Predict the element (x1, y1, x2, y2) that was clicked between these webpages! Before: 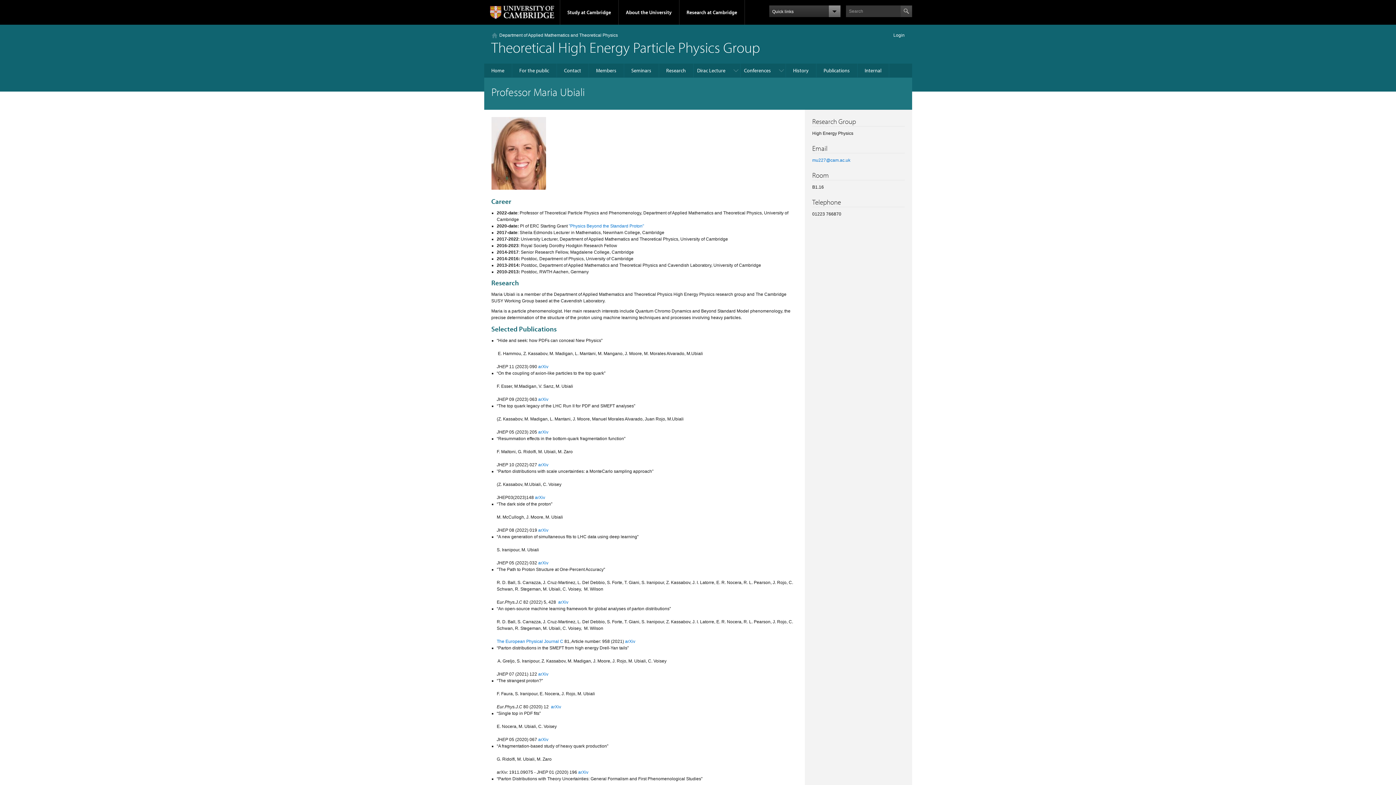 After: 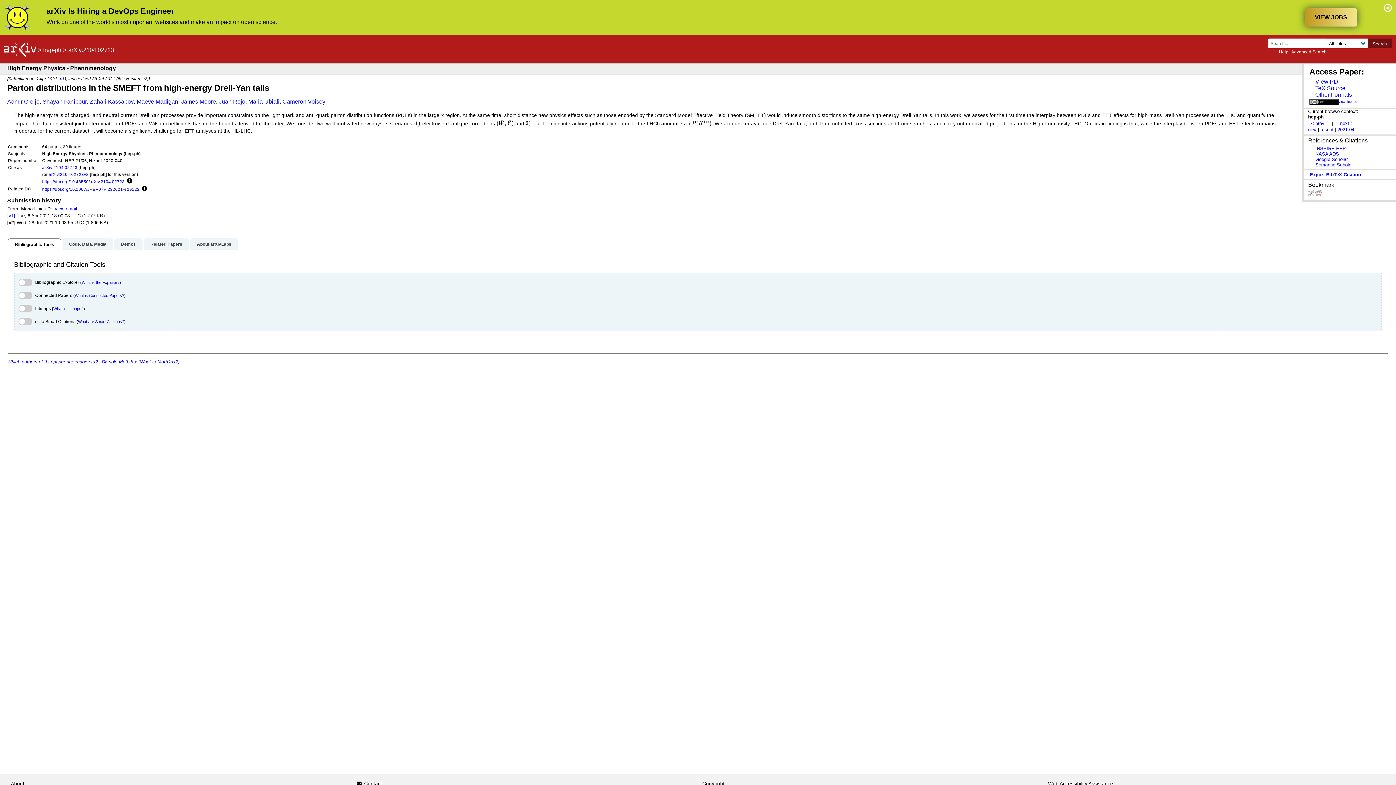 Action: bbox: (538, 672, 548, 677) label: arXiv